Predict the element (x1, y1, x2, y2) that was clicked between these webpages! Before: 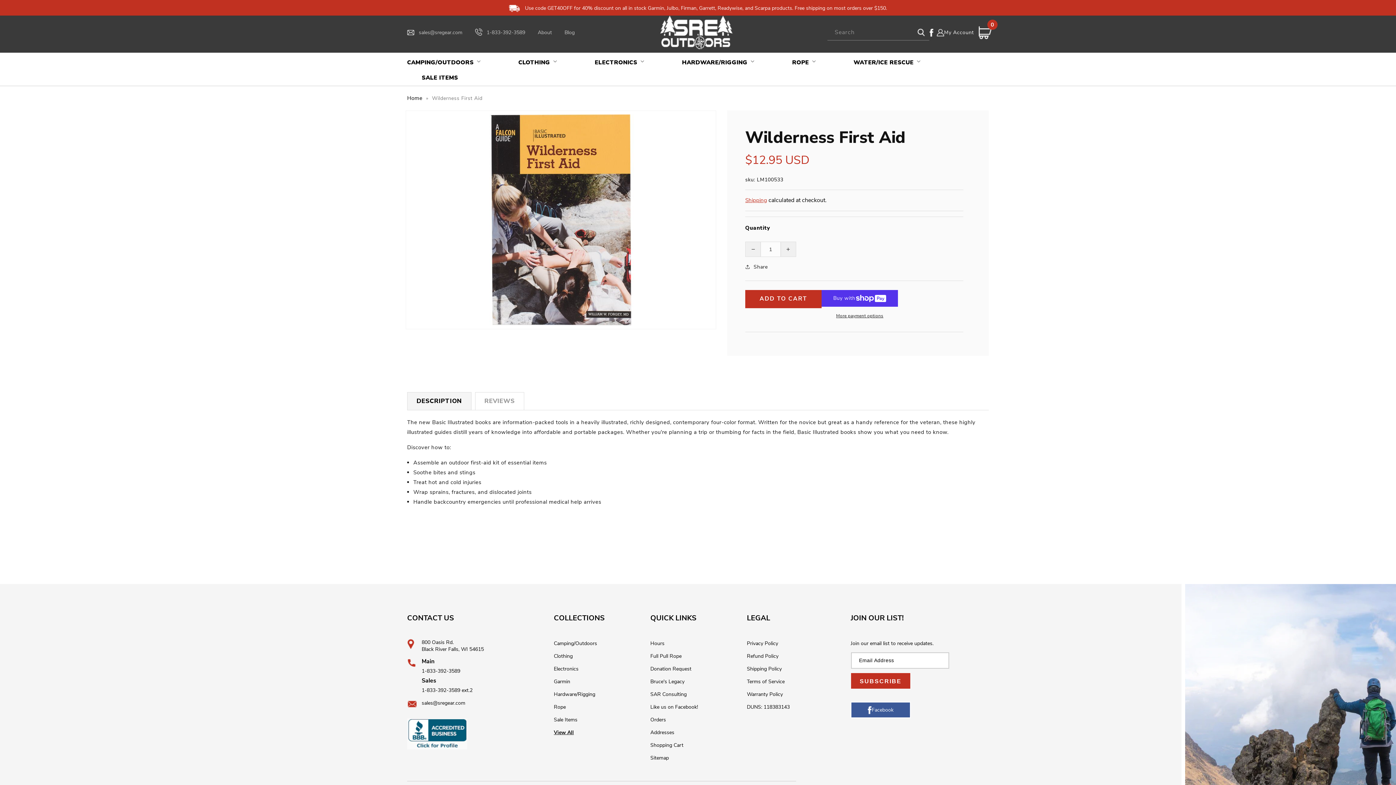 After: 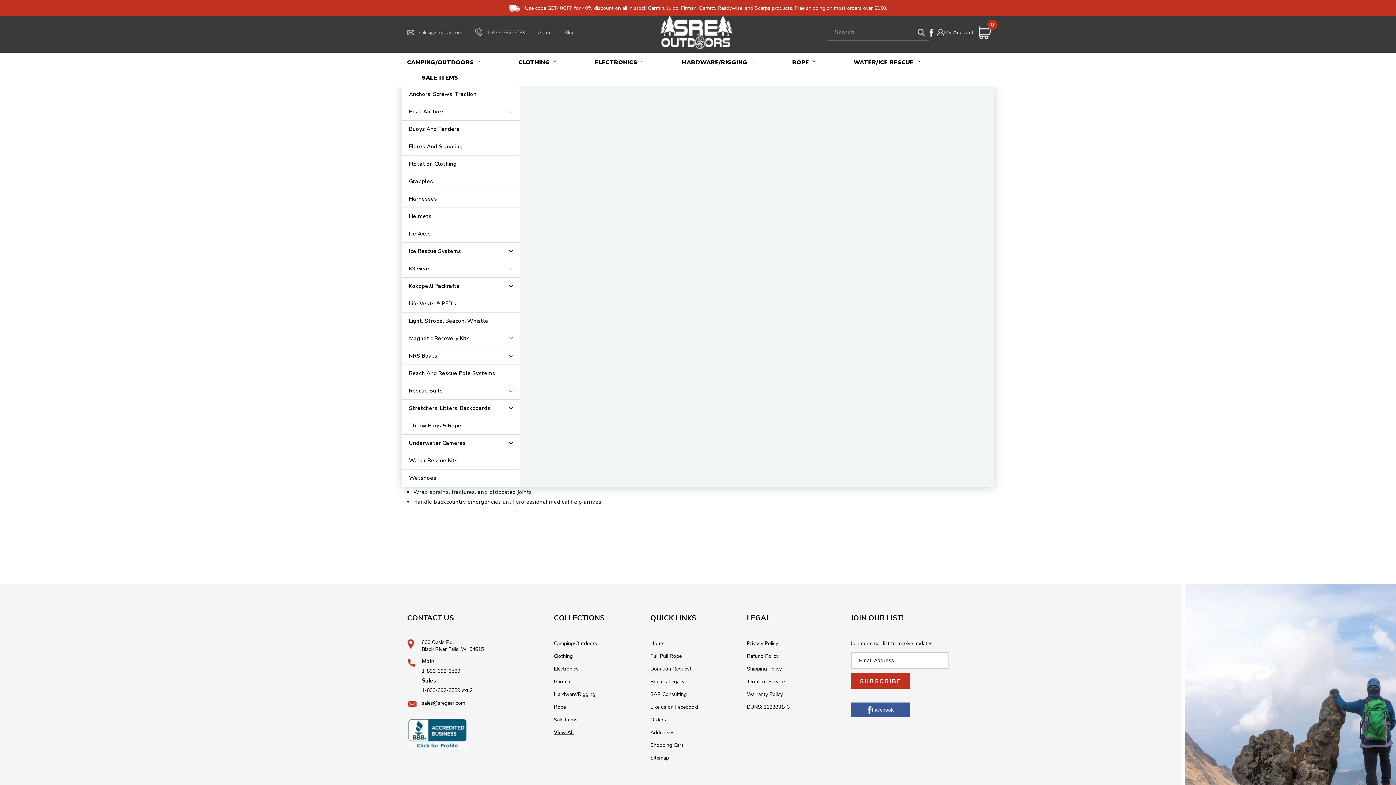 Action: label: WATER/ICE RESCUE bbox: (849, 54, 923, 70)